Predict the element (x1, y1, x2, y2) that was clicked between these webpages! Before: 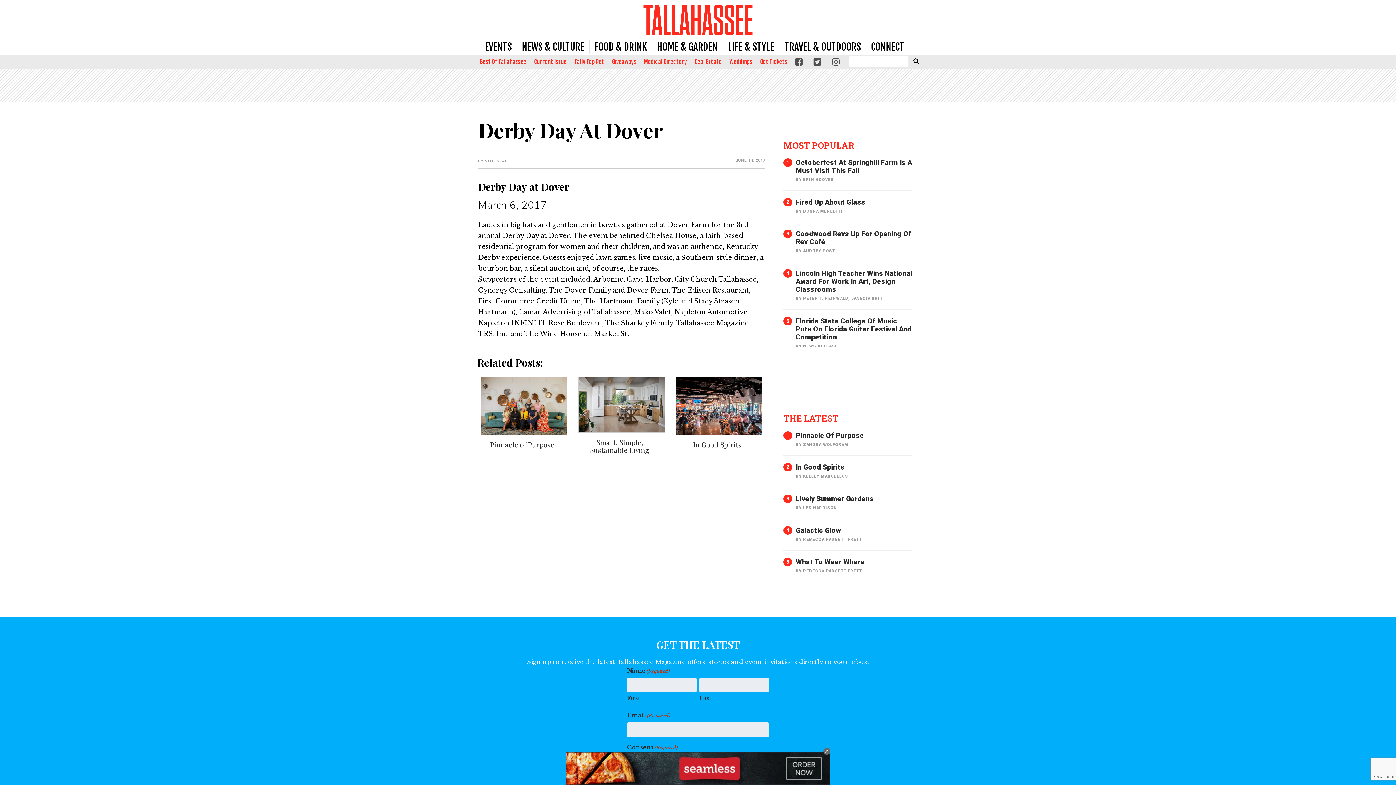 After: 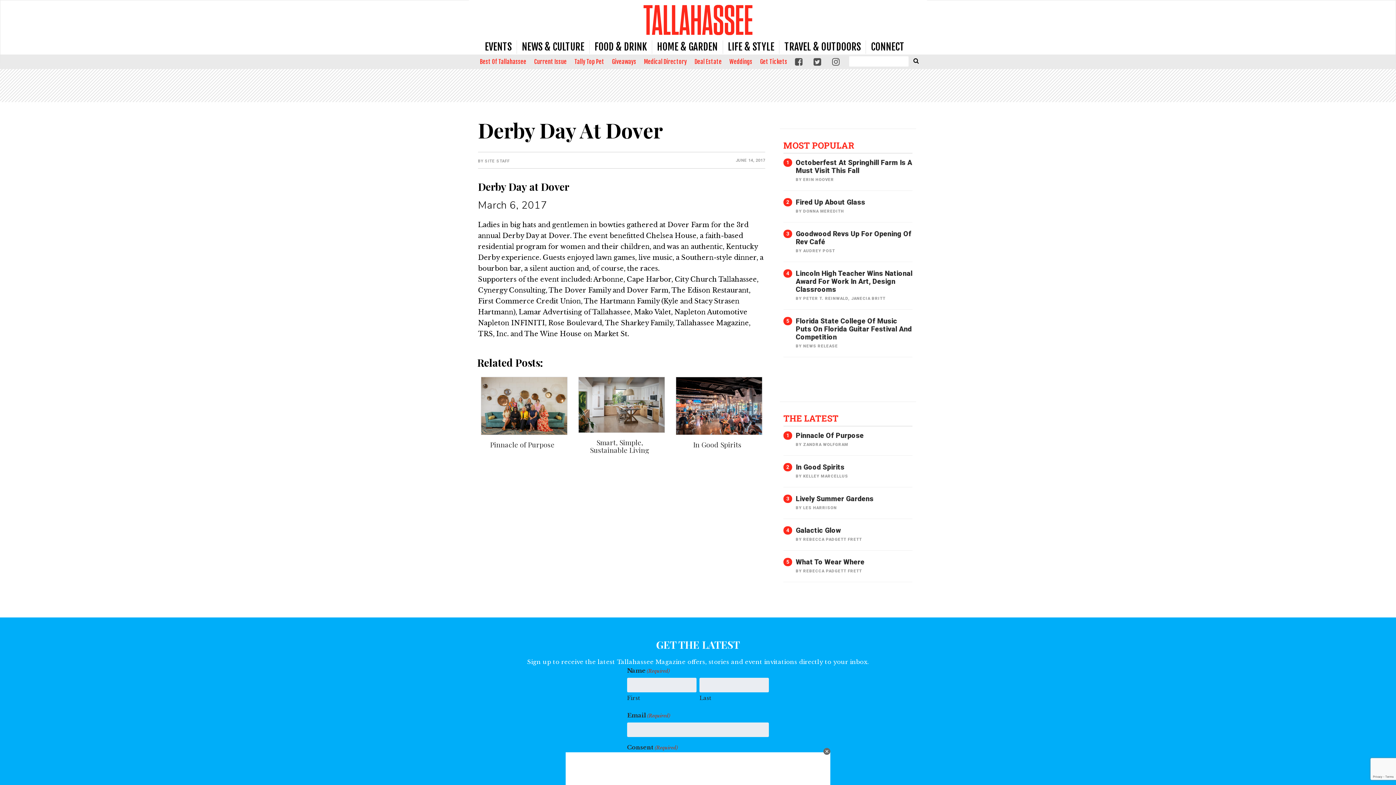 Action: bbox: (795, 55, 806, 68)